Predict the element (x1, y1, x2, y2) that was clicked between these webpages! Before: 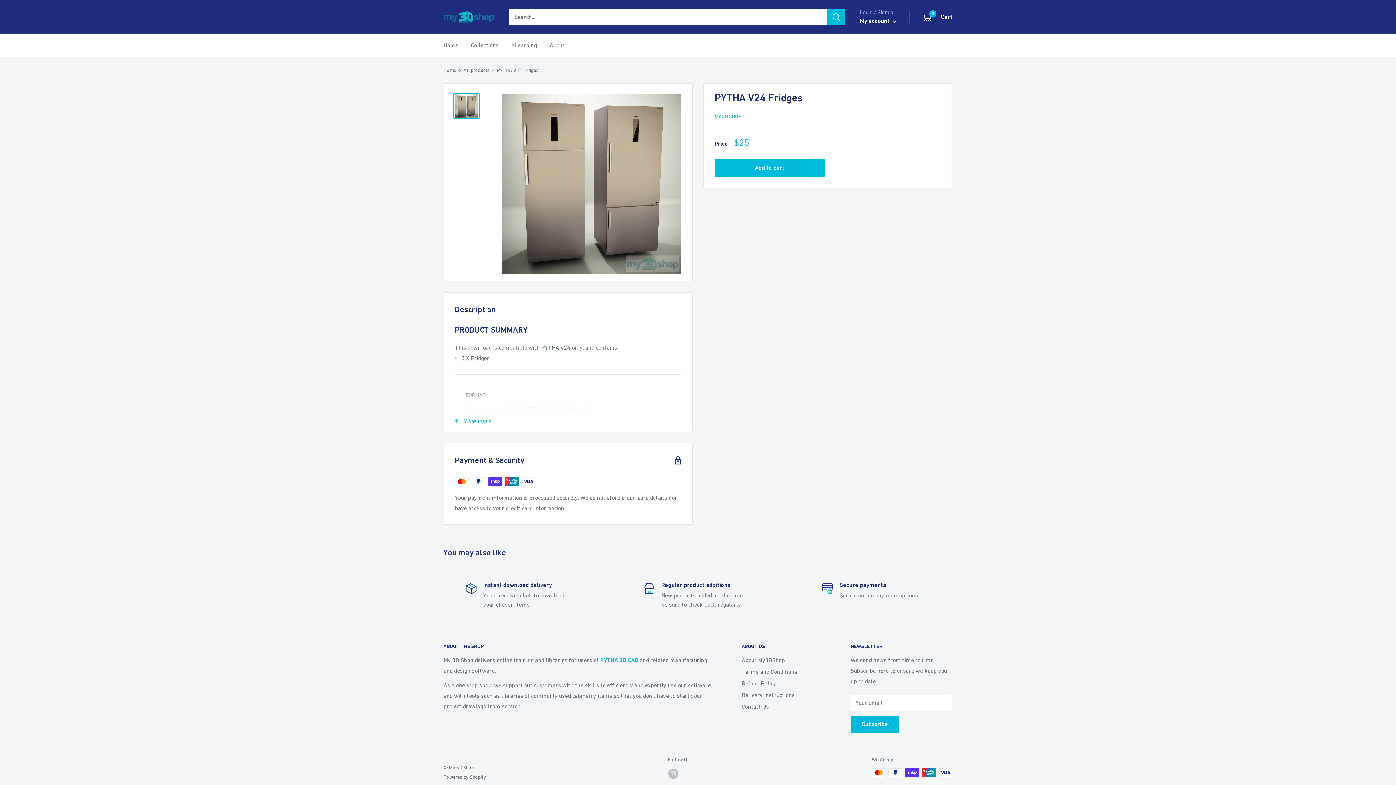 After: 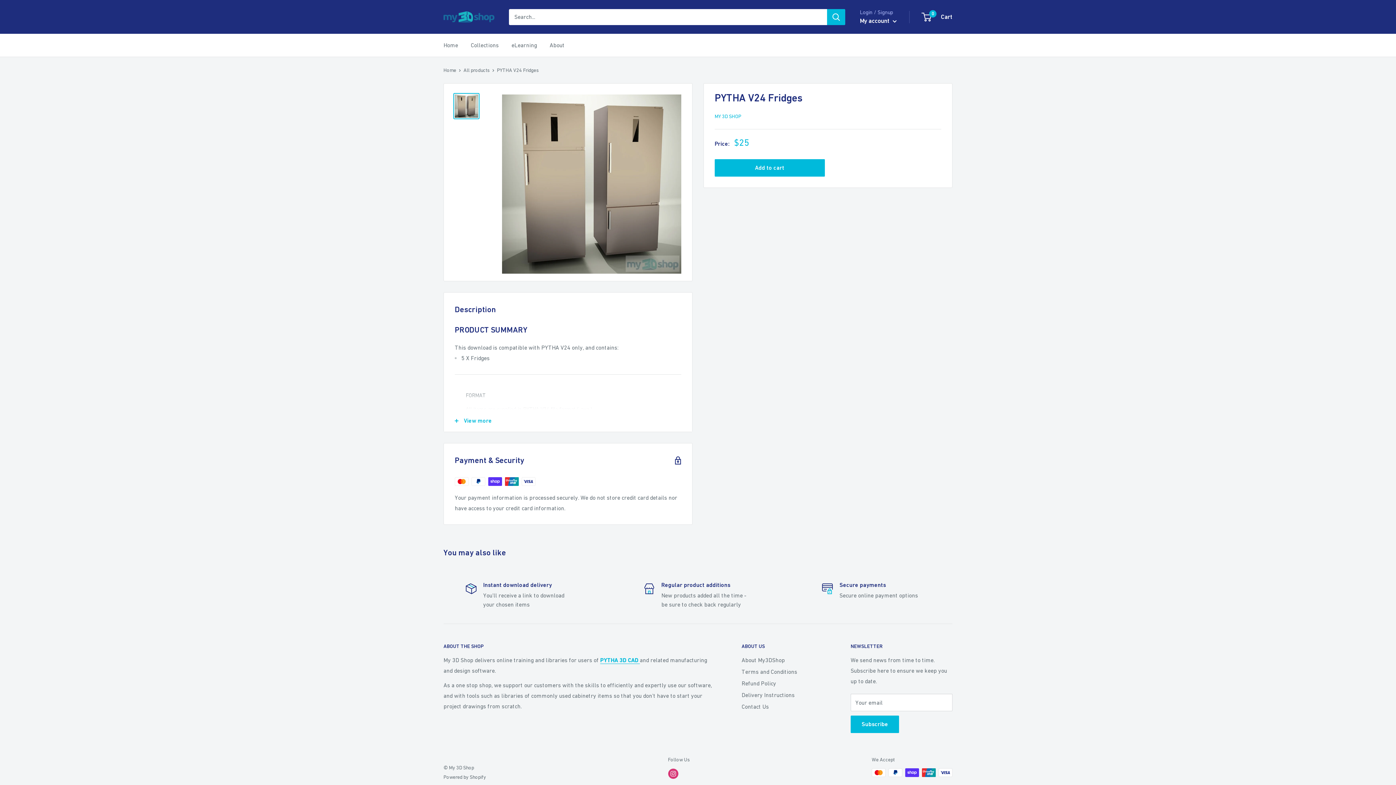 Action: bbox: (668, 768, 678, 779) label: Follow us on Instagram